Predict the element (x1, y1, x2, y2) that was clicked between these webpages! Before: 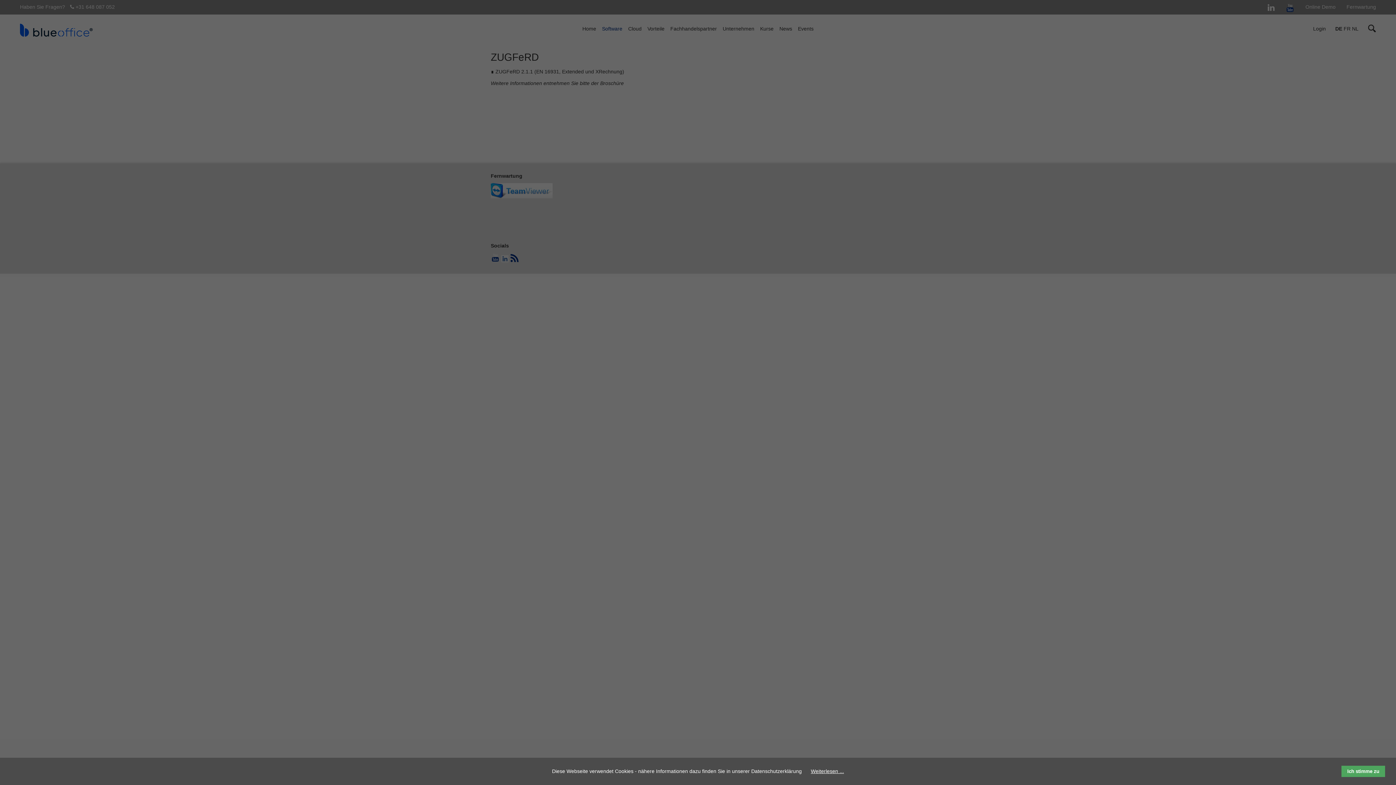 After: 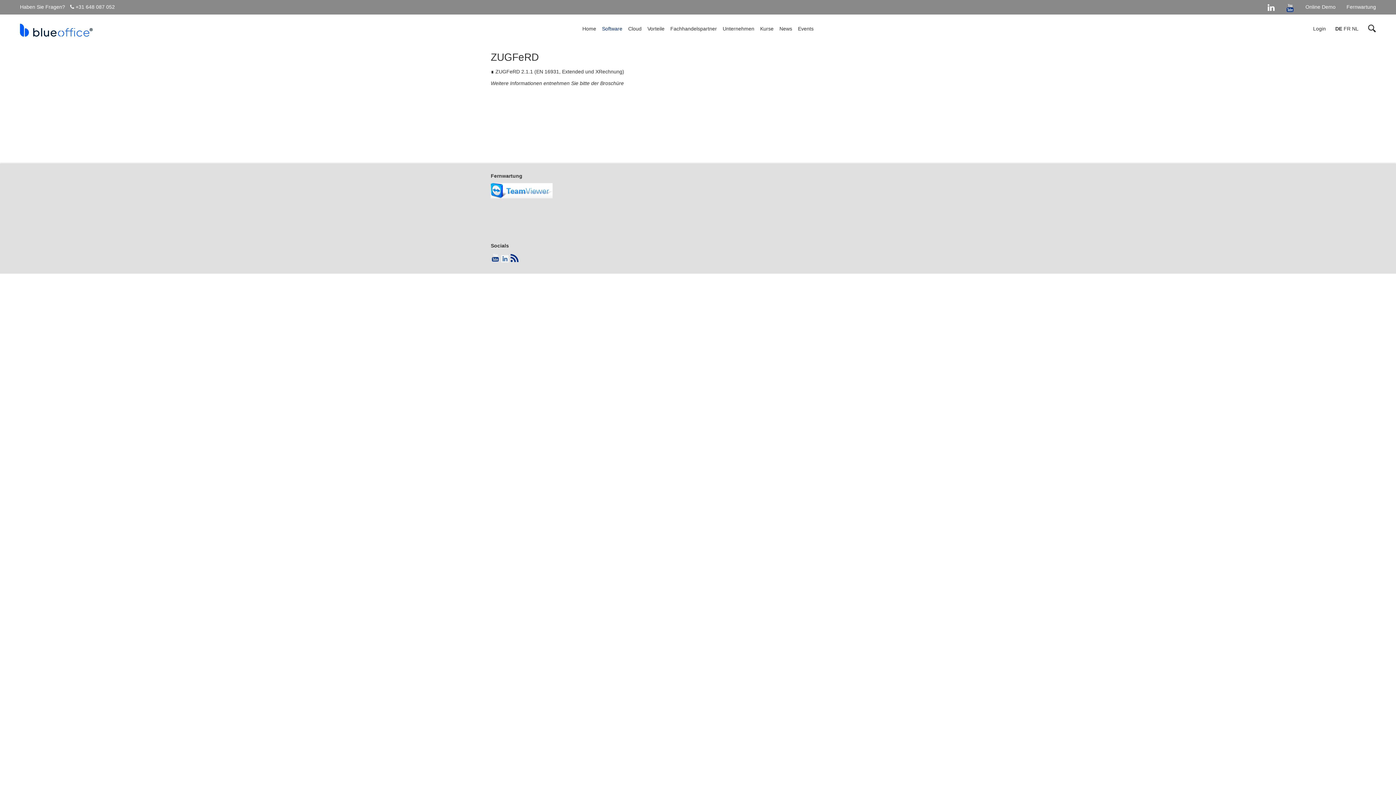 Action: bbox: (1341, 766, 1385, 777) label: Ich stimme zu